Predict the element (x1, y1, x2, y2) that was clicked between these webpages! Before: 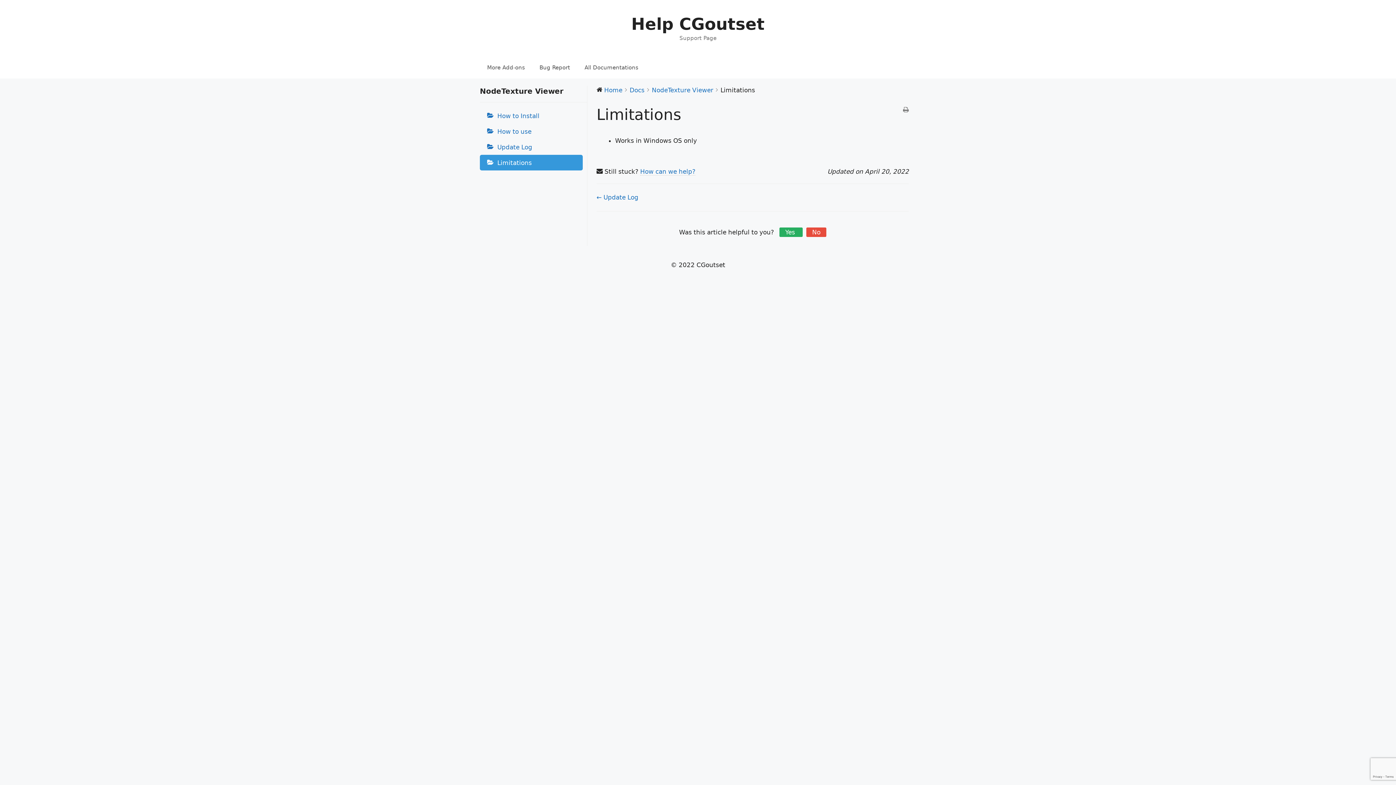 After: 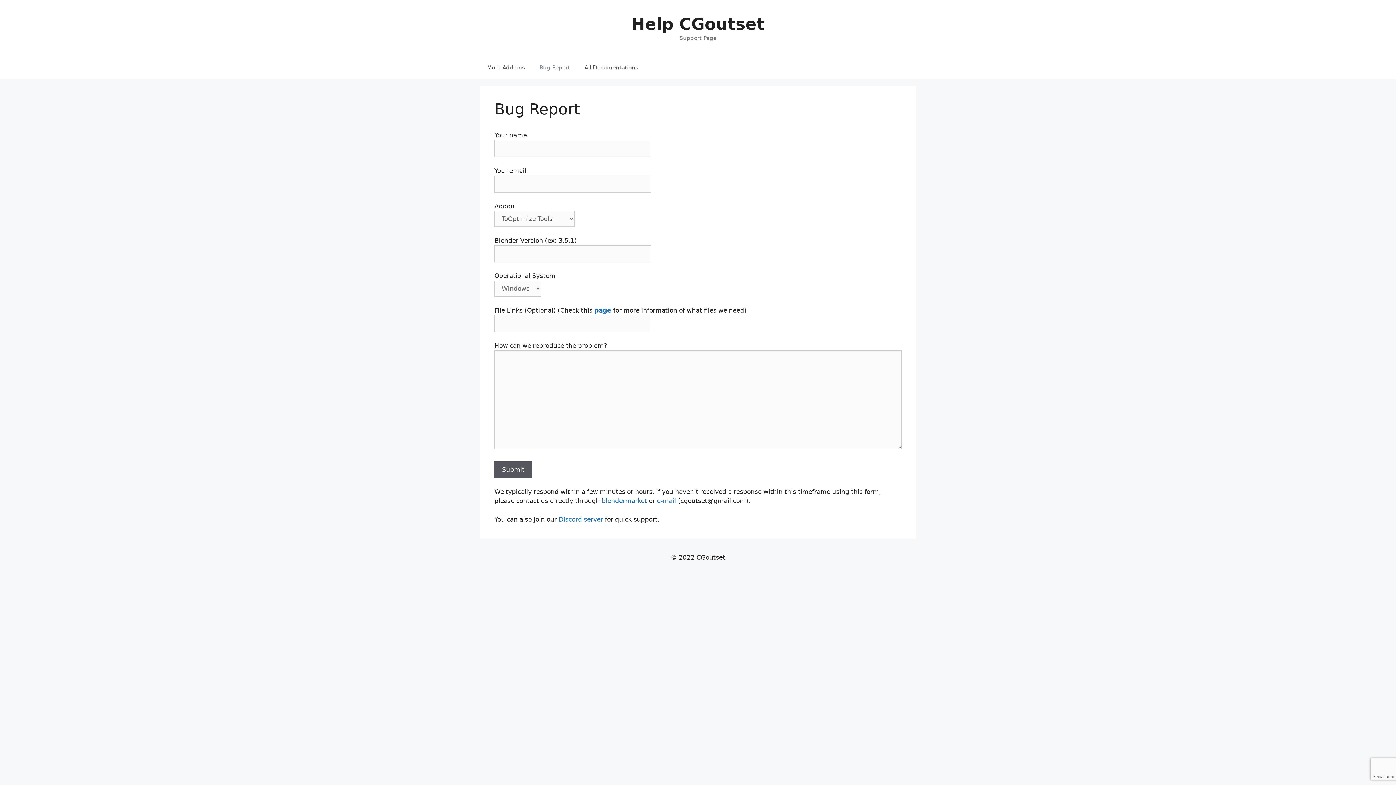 Action: label: Help CGoutset bbox: (631, 14, 764, 33)